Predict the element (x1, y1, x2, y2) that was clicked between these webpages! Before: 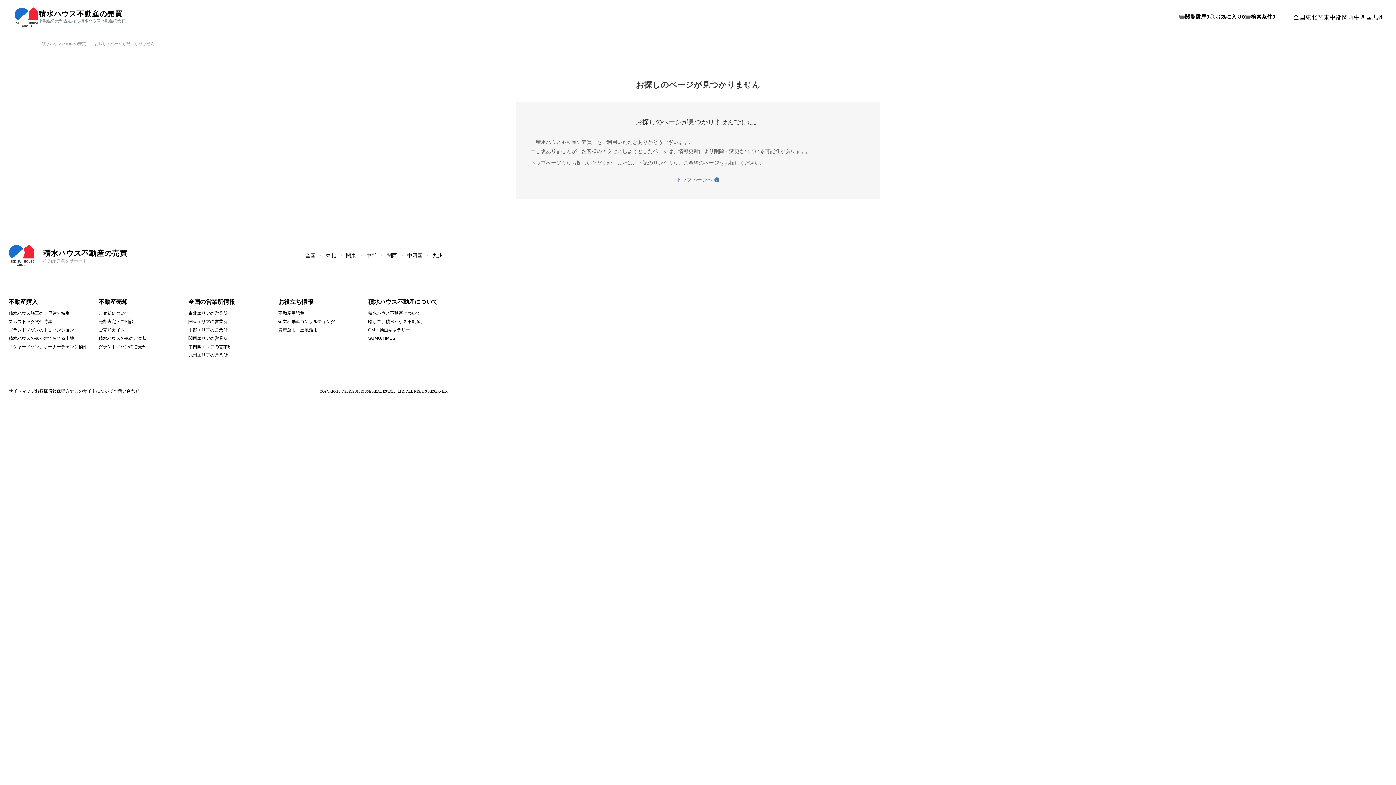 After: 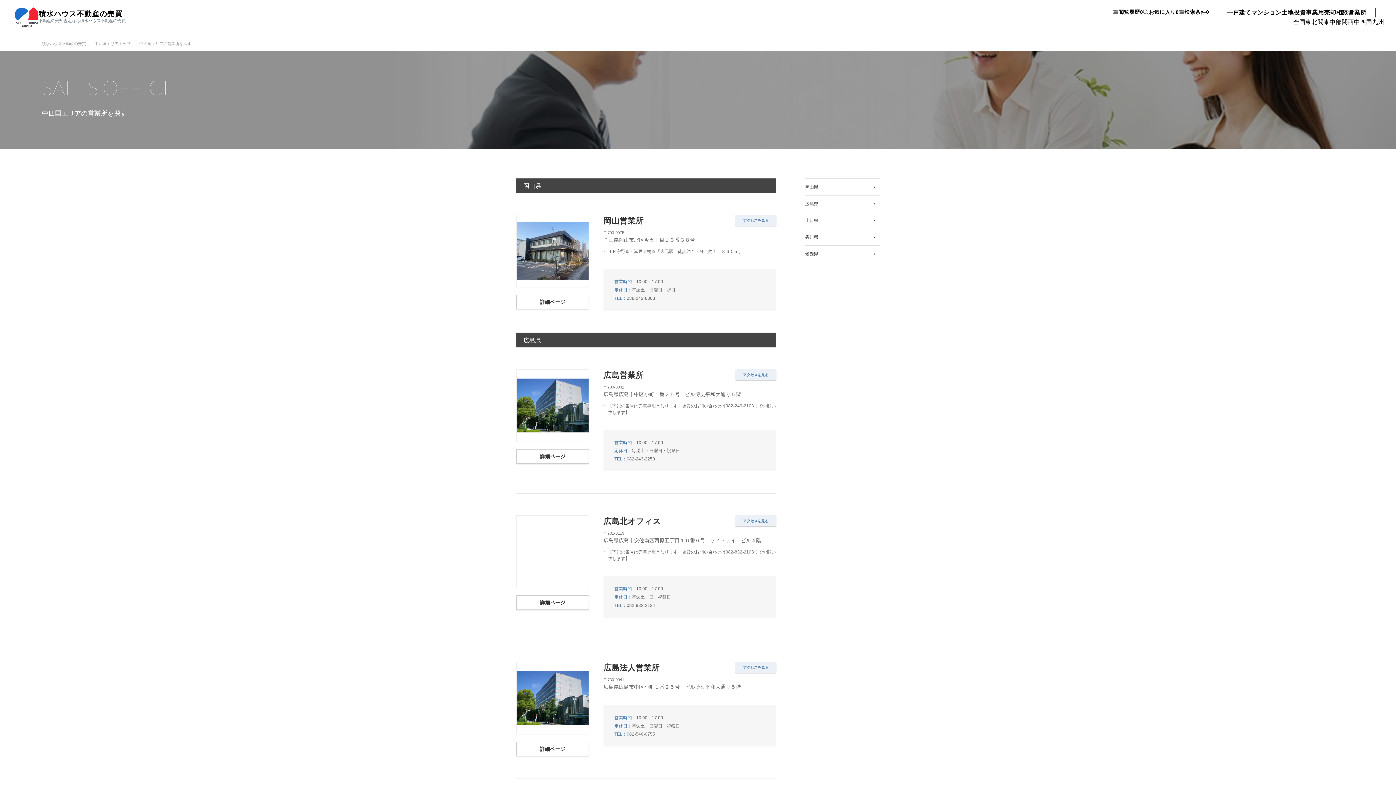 Action: label: 中四国エリアの営業所 bbox: (188, 344, 232, 349)